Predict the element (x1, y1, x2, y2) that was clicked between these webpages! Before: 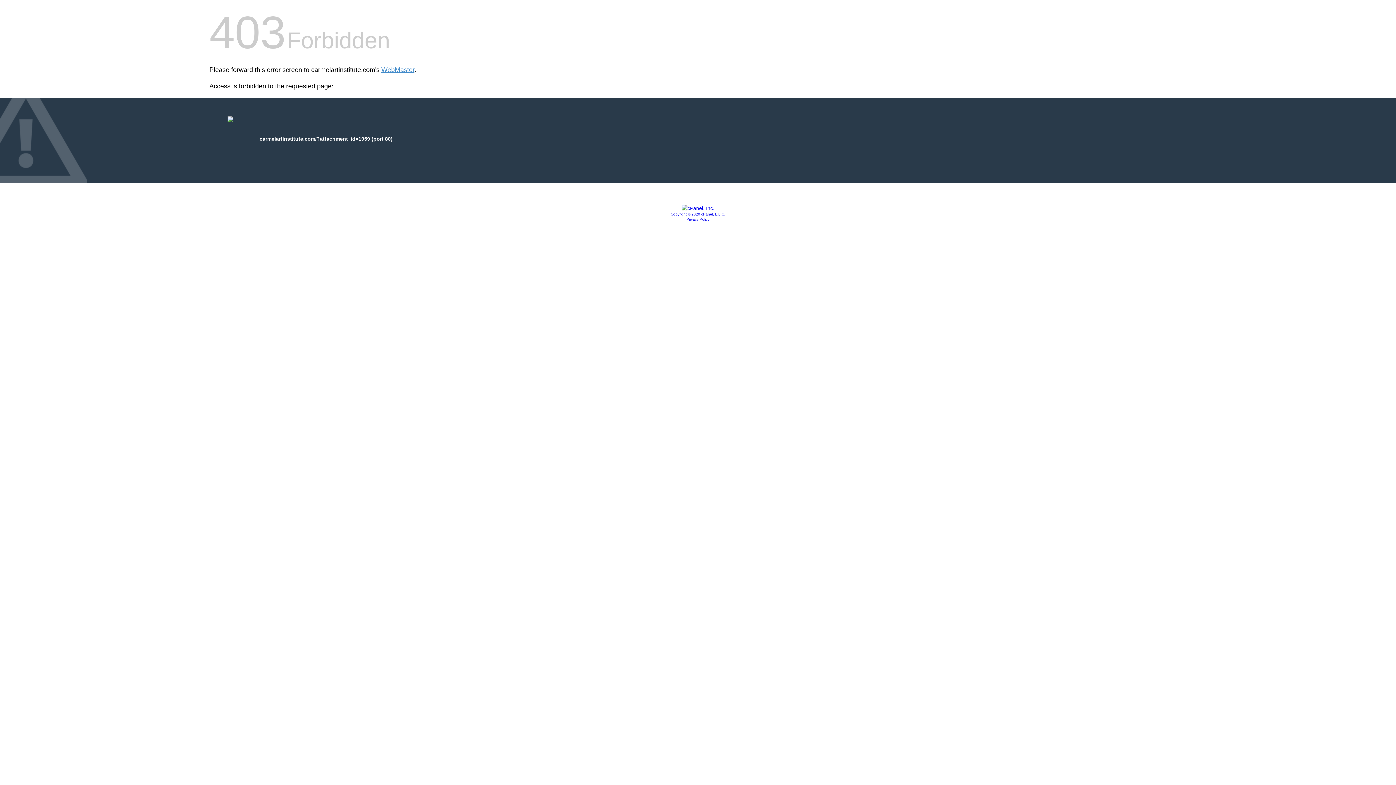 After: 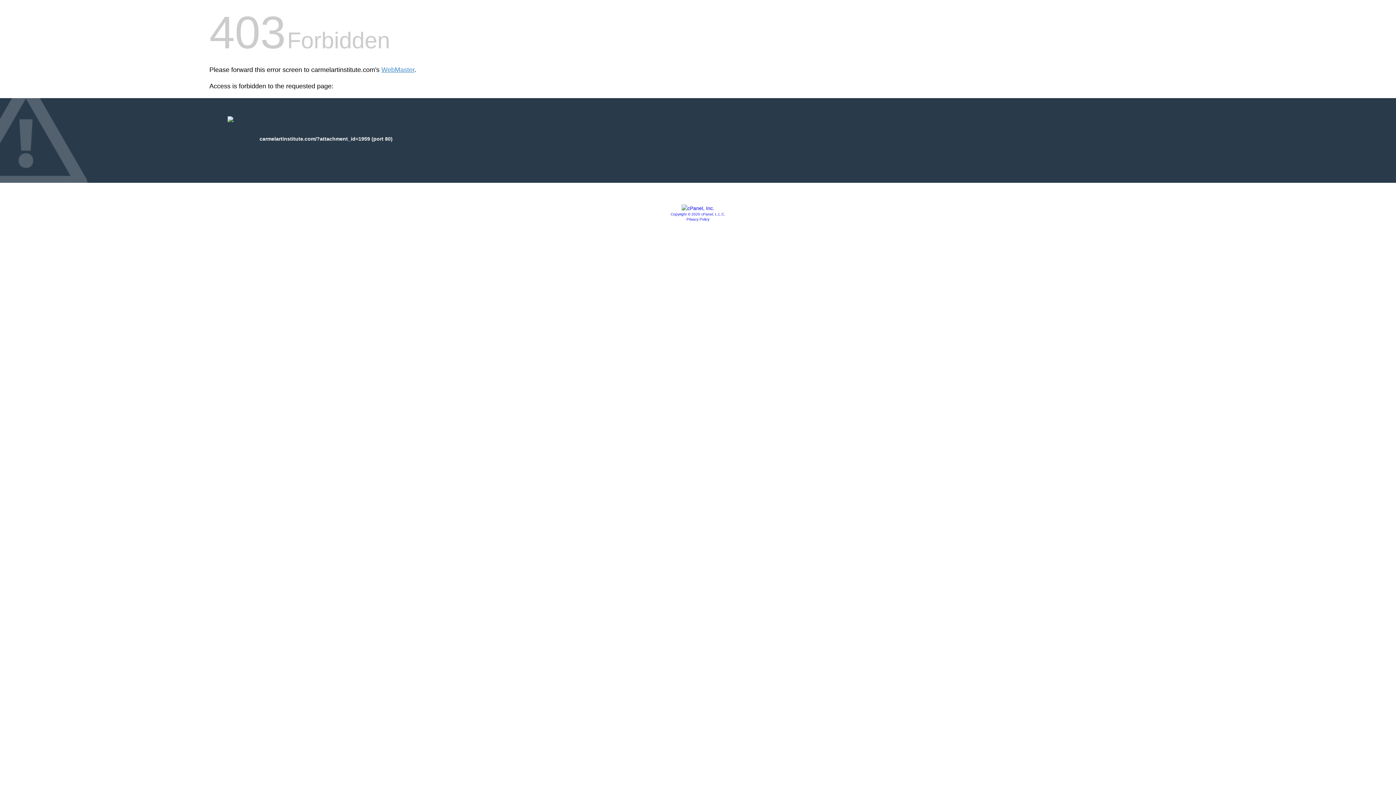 Action: label: Copyright © 2020 cPanel, L.L.C. bbox: (670, 212, 725, 216)